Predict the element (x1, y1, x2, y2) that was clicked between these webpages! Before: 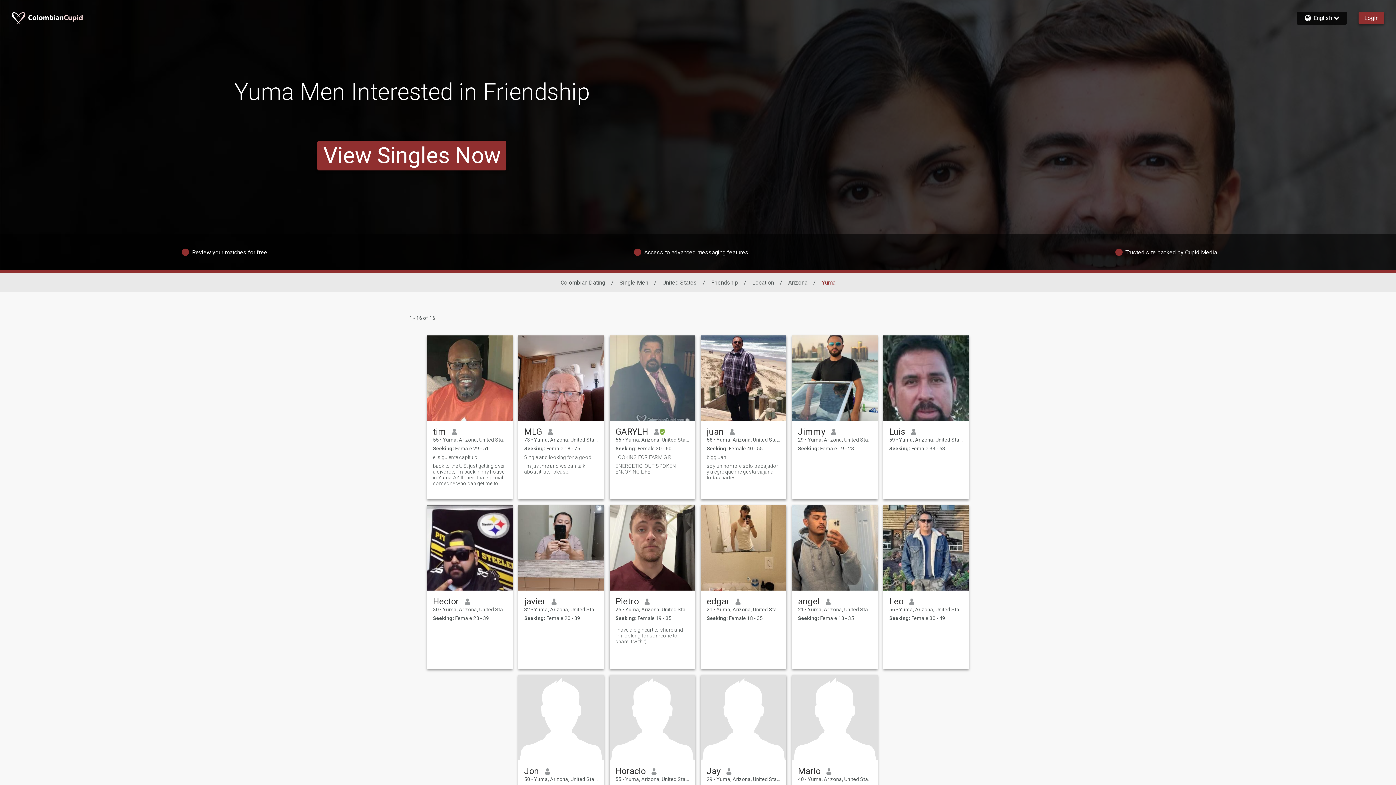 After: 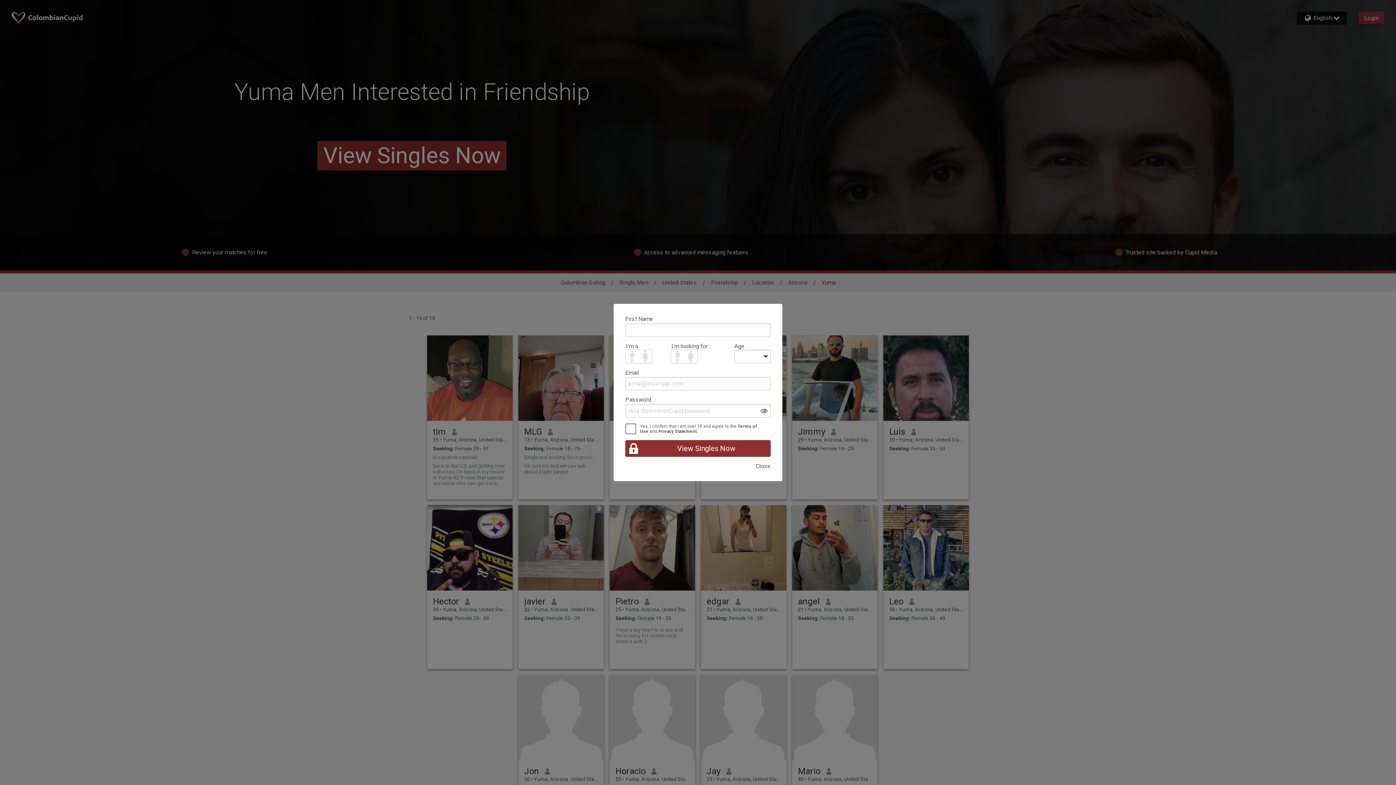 Action: bbox: (615, 766, 645, 776) label: Horacio